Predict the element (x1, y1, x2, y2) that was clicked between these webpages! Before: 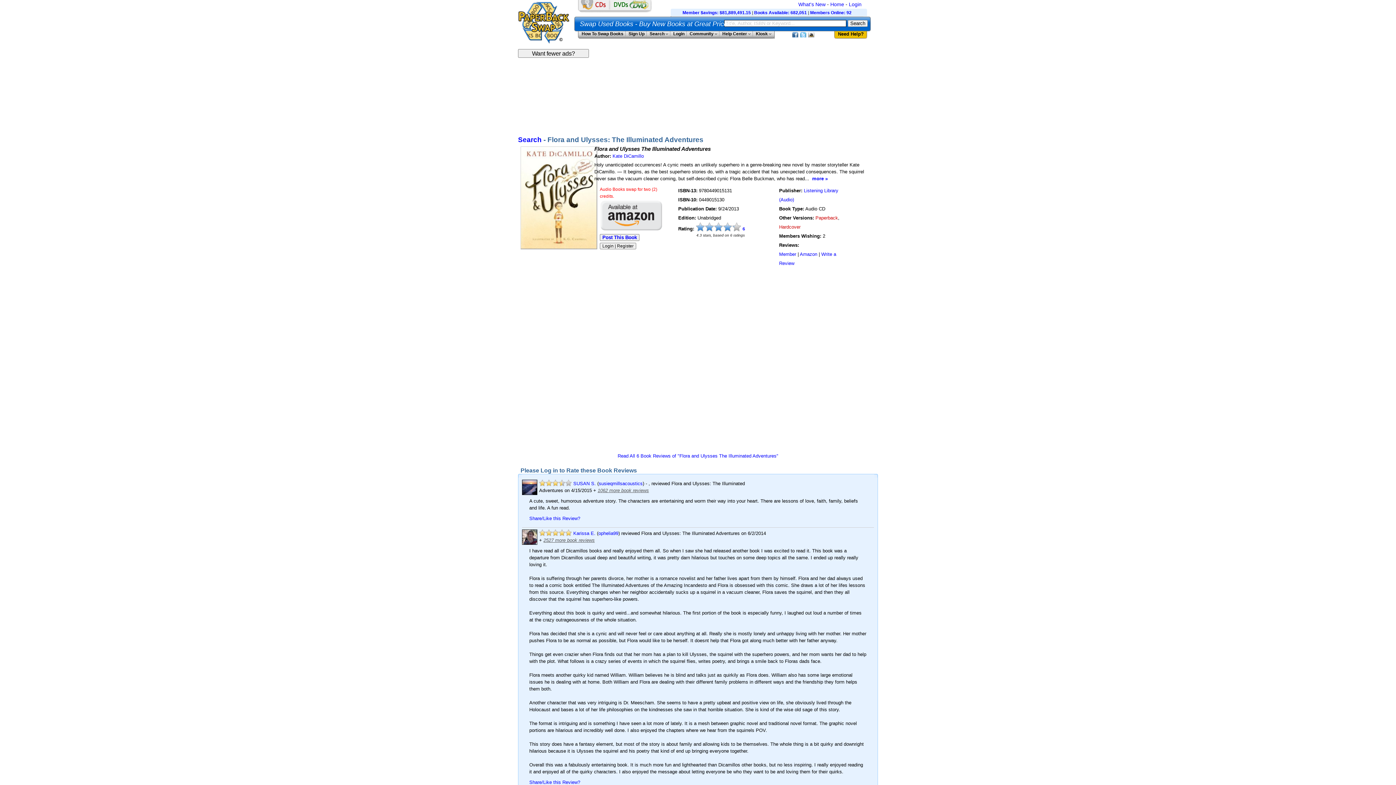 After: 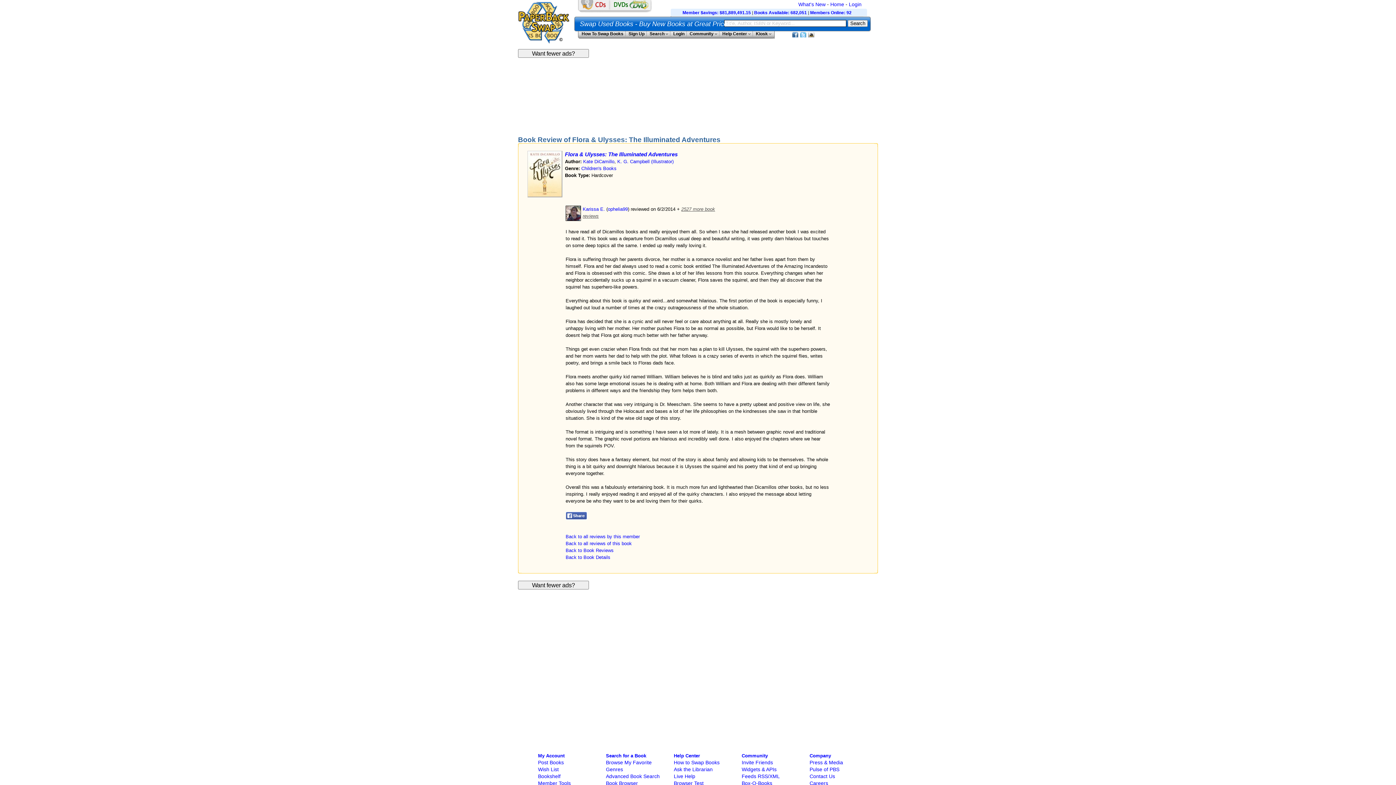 Action: bbox: (529, 780, 580, 785) label: Share/Like this Review?